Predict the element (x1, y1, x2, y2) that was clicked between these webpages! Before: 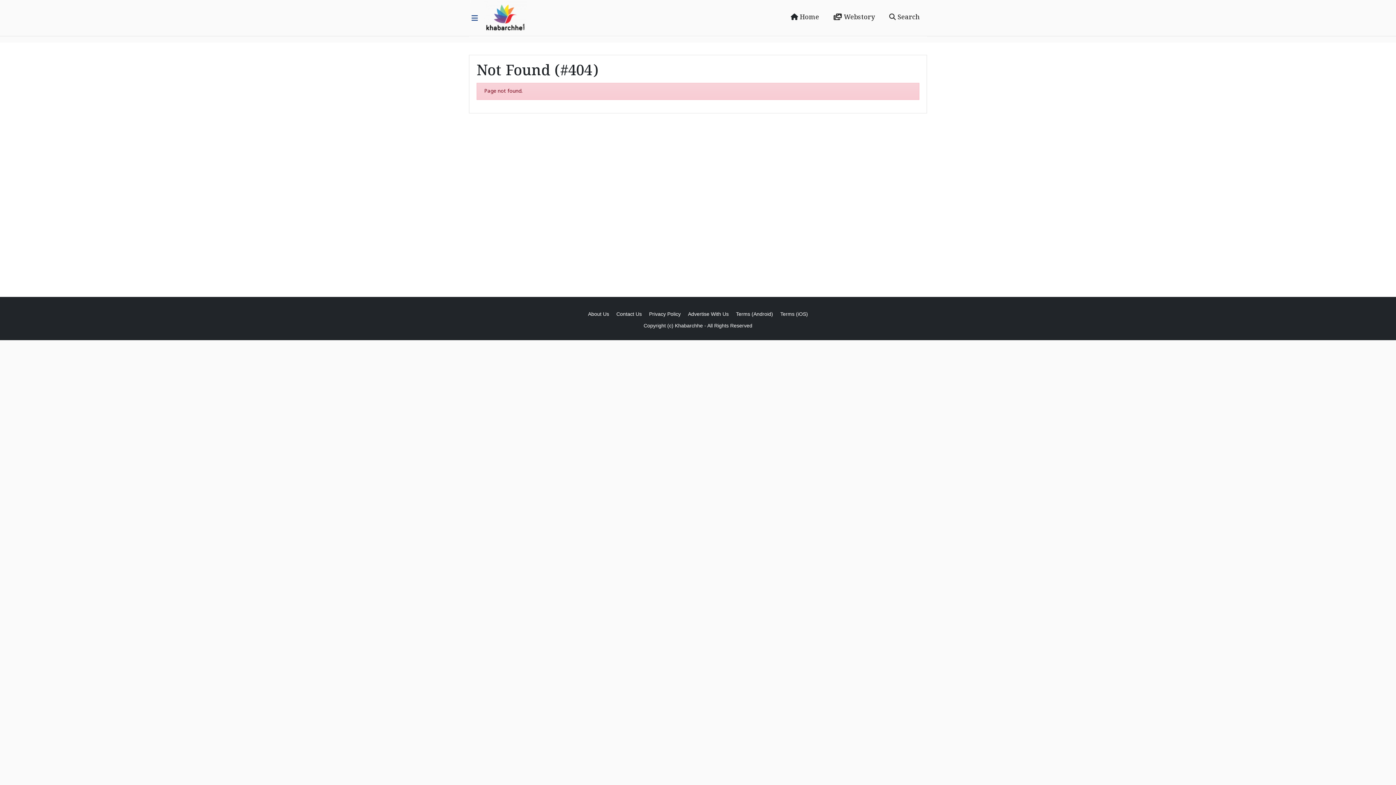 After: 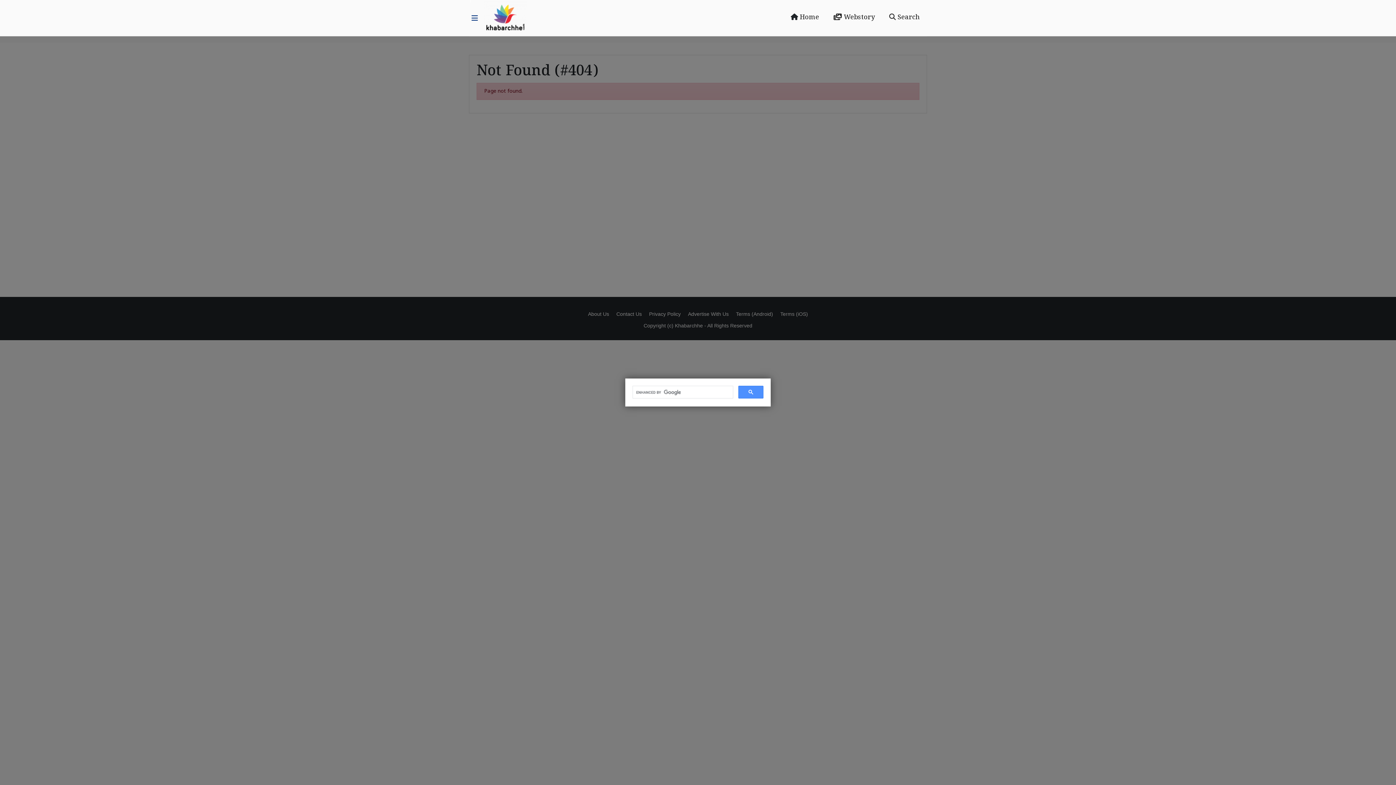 Action: bbox: (889, 12, 919, 22) label:  Search